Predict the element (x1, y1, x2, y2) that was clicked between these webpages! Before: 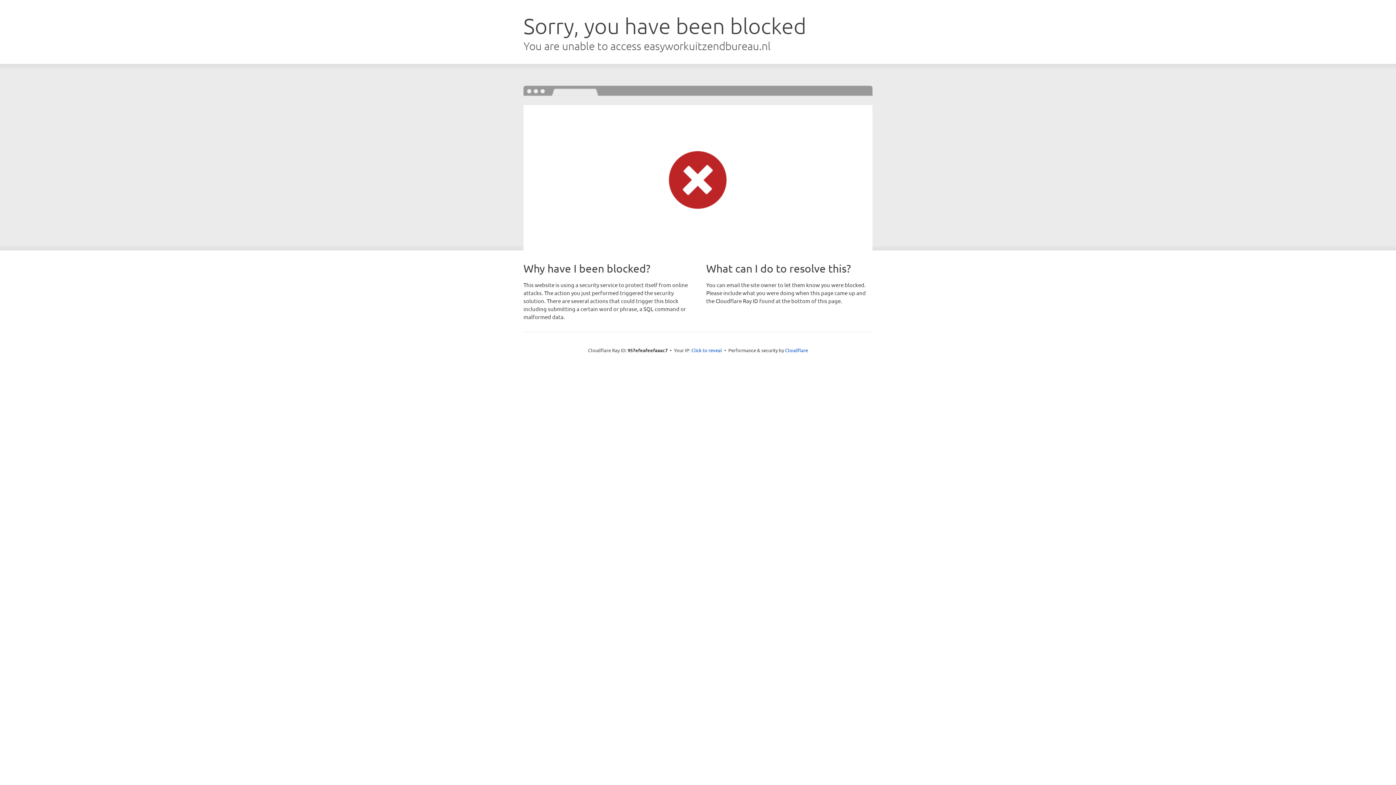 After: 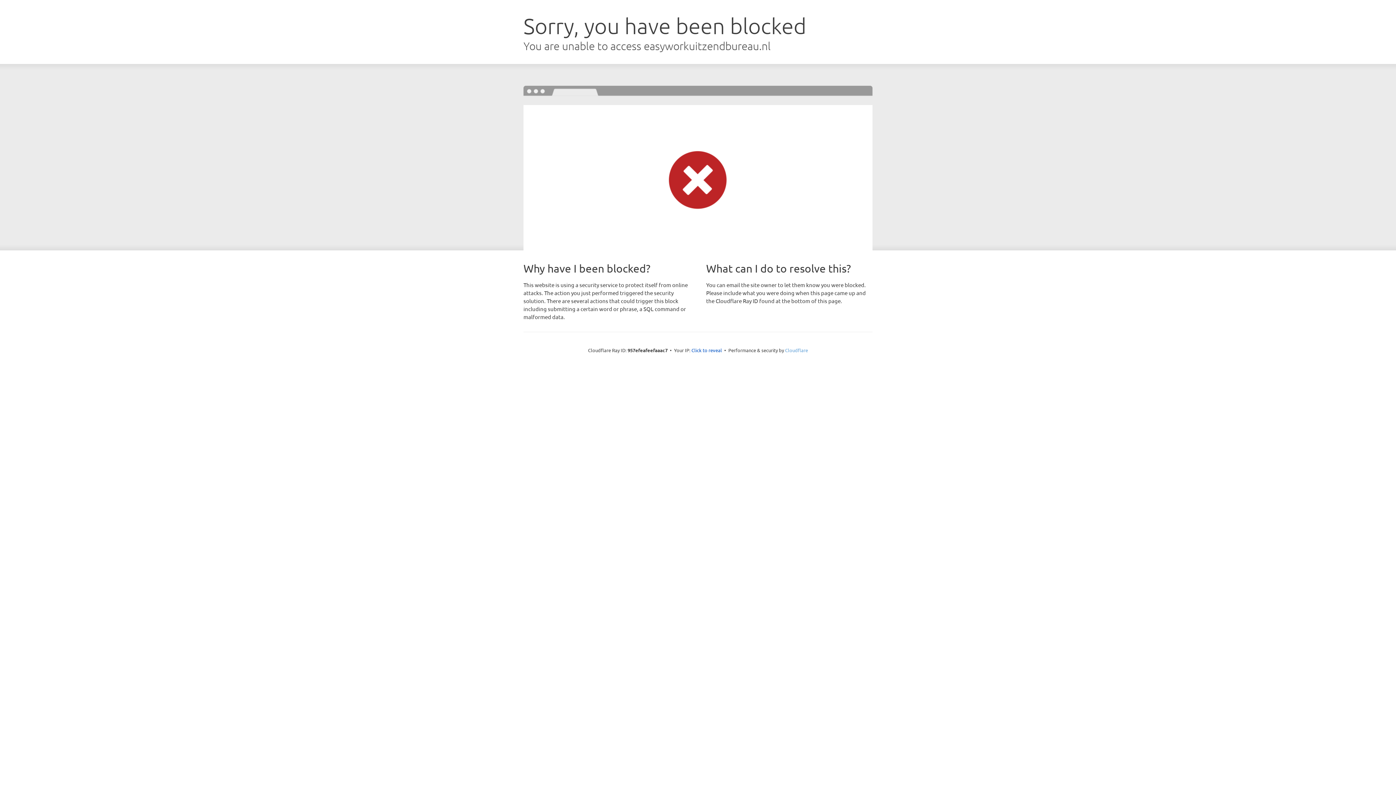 Action: bbox: (785, 347, 808, 353) label: Cloudflare